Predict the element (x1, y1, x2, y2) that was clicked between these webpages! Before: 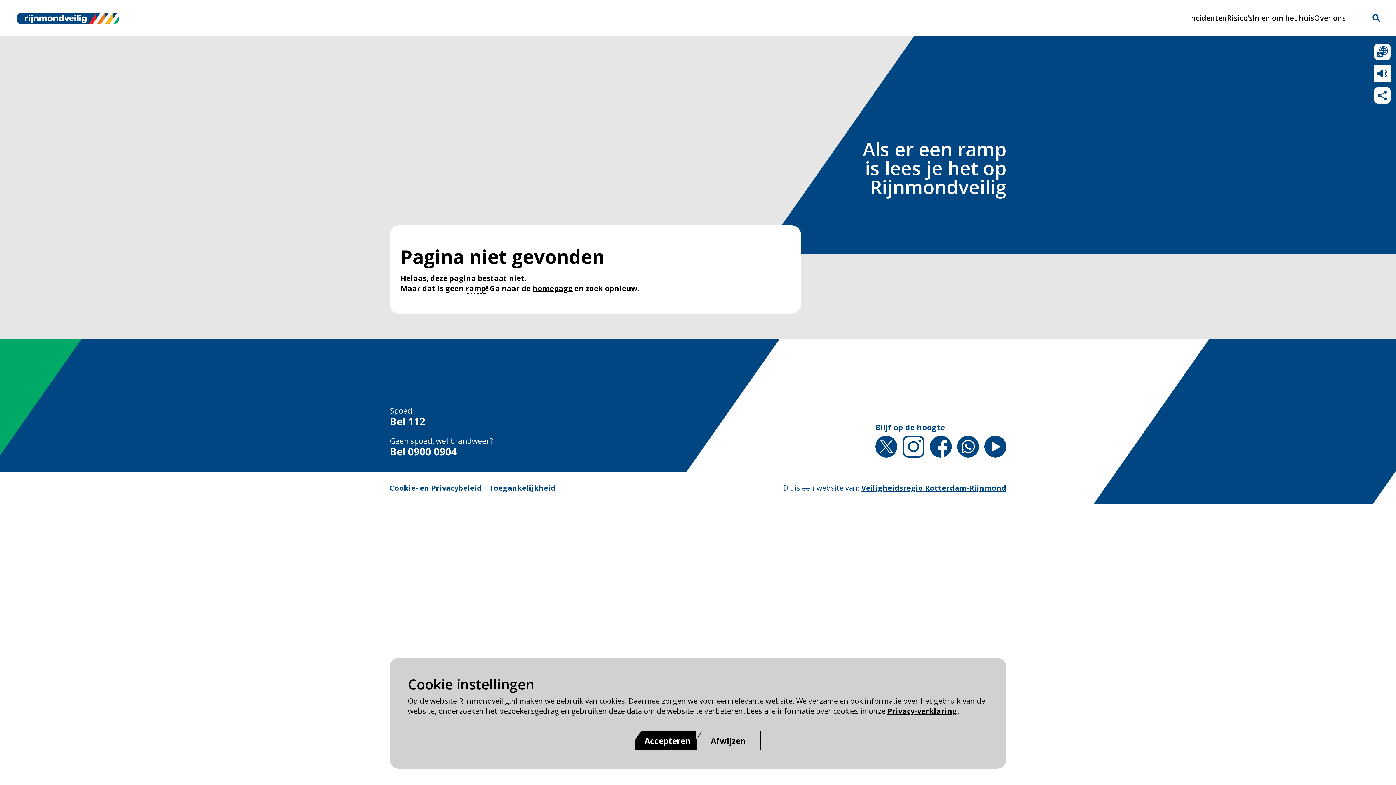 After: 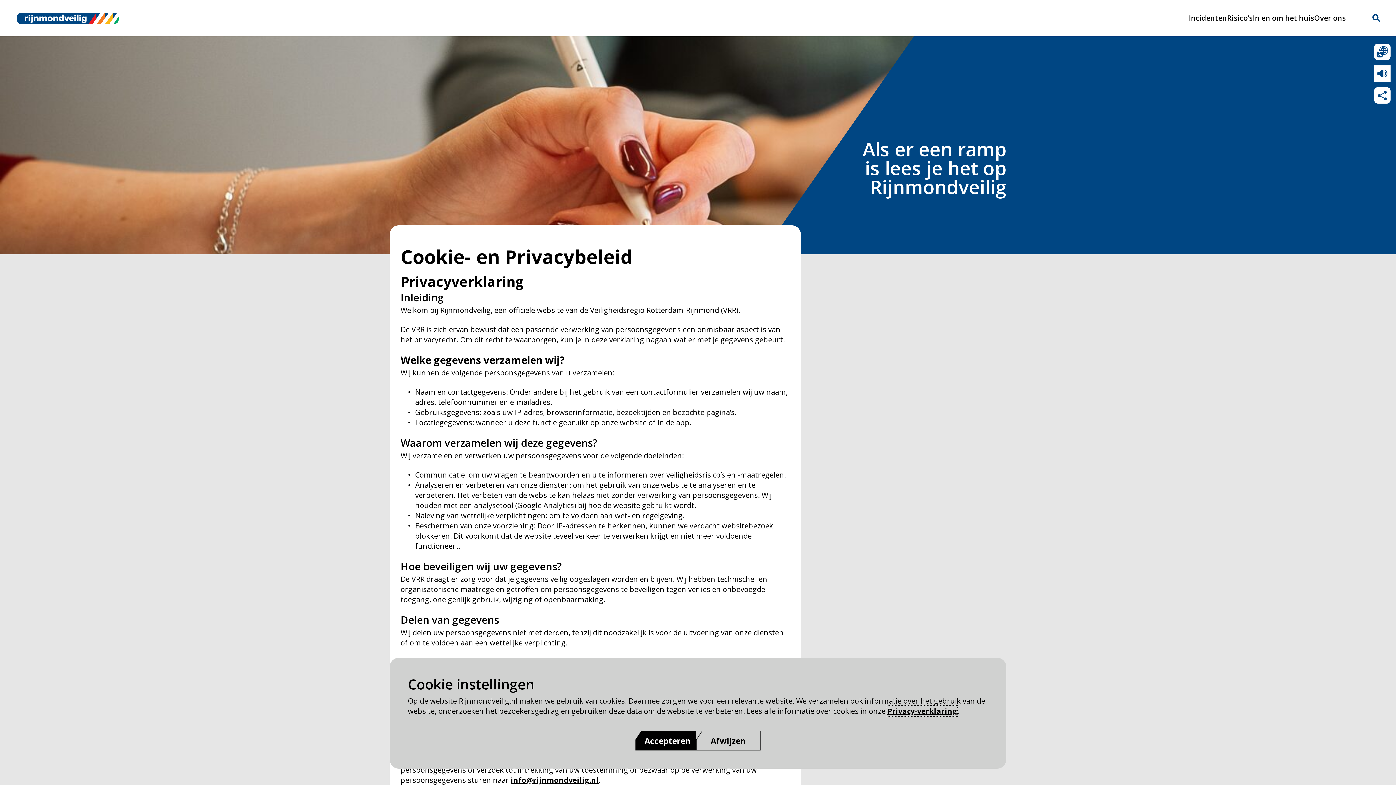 Action: label: Privacy-verklaring bbox: (887, 706, 957, 716)